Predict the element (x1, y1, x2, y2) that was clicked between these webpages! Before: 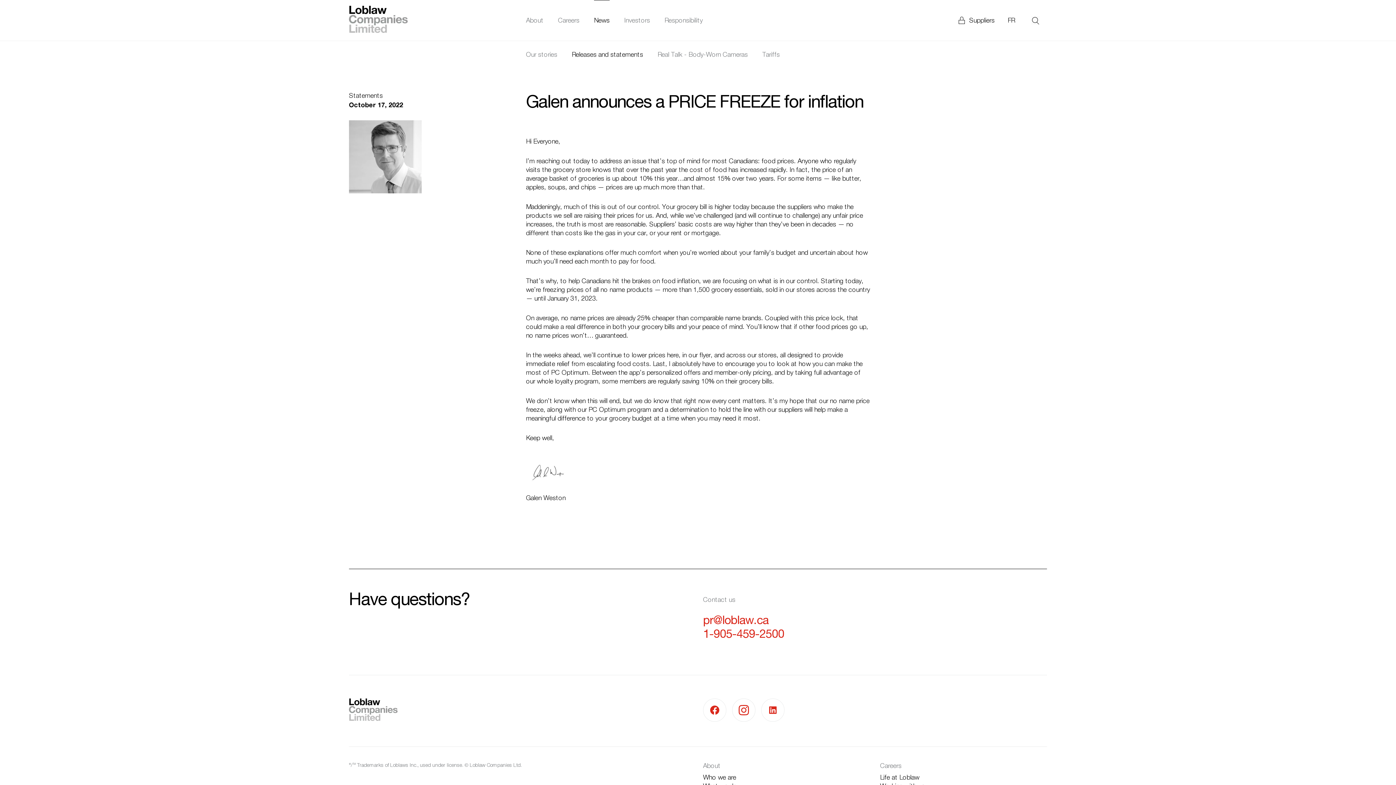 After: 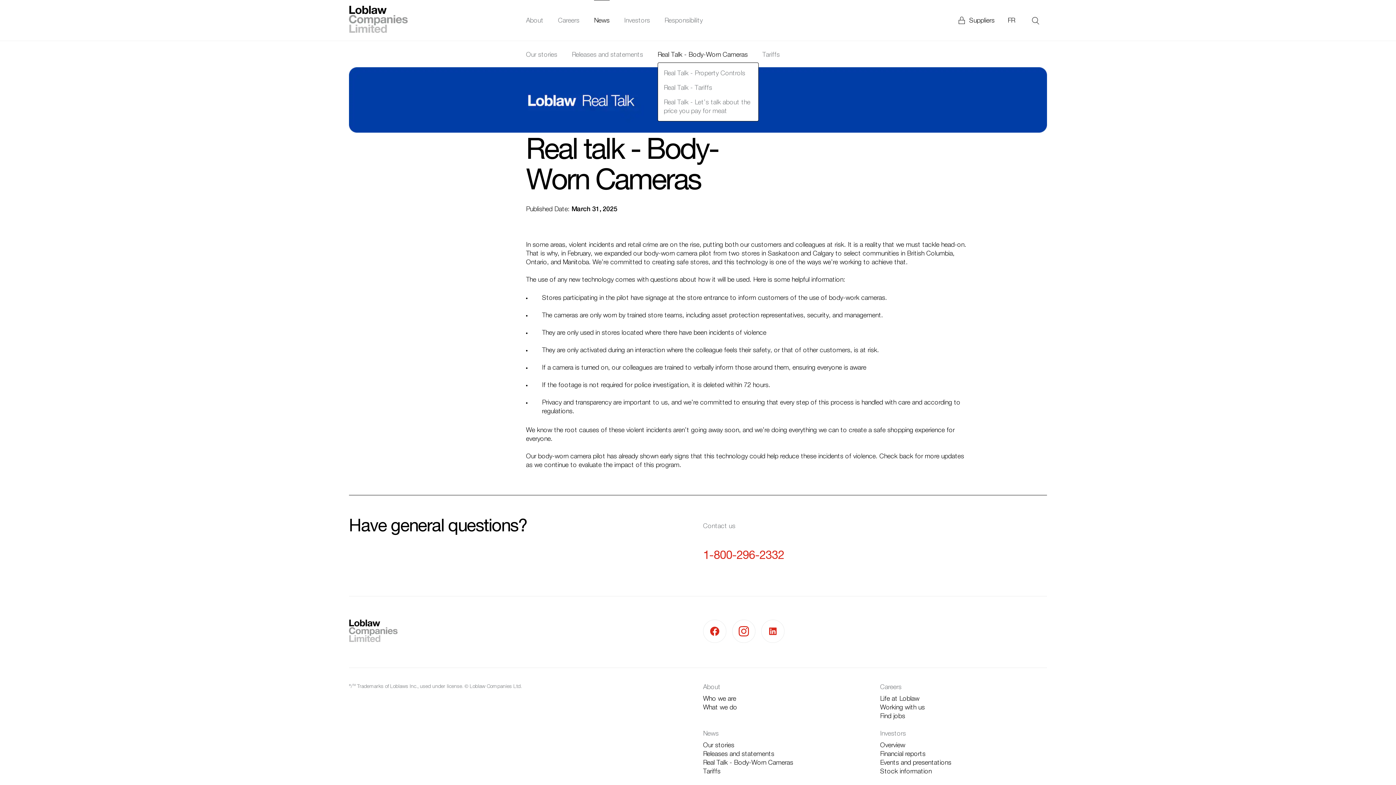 Action: label: Real Talk - Body-Worn Cameras bbox: (657, 50, 747, 58)